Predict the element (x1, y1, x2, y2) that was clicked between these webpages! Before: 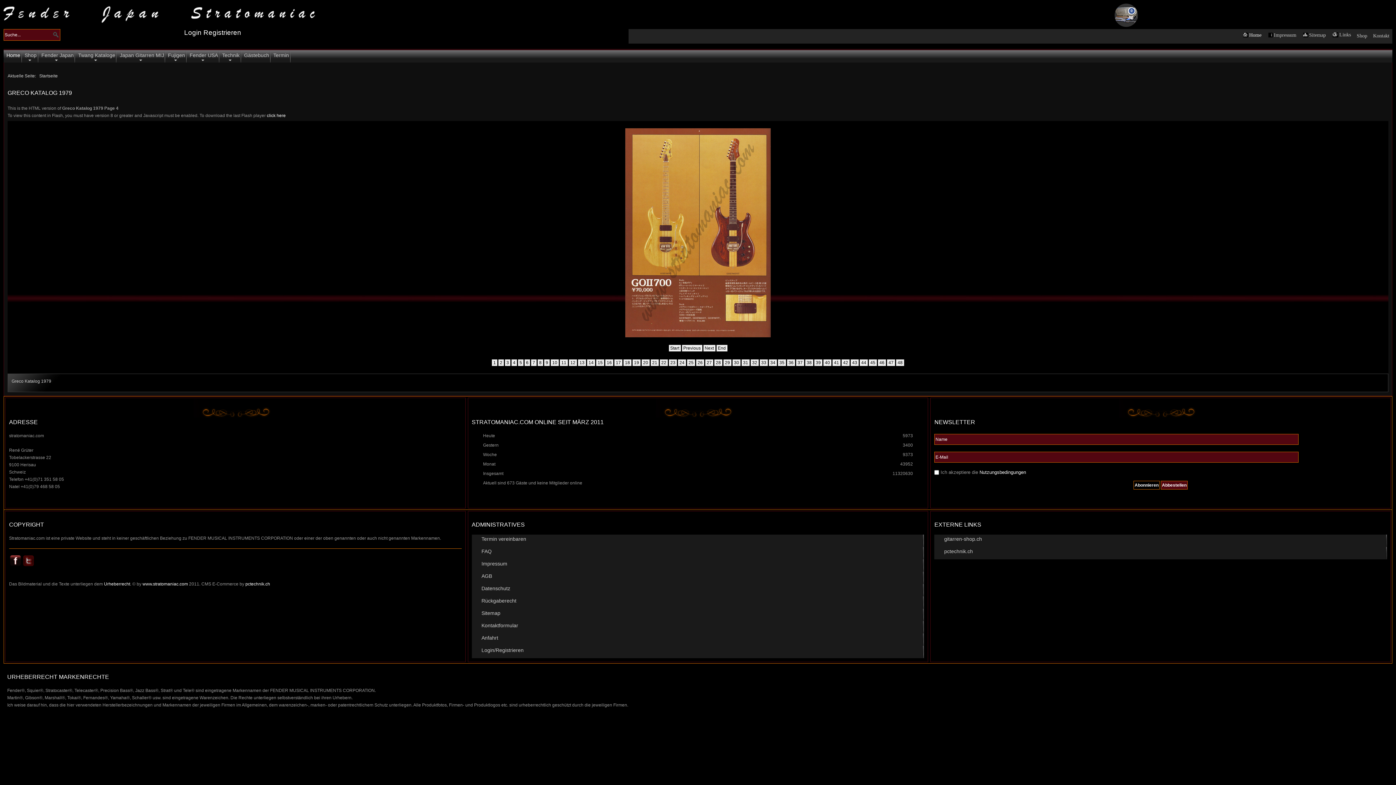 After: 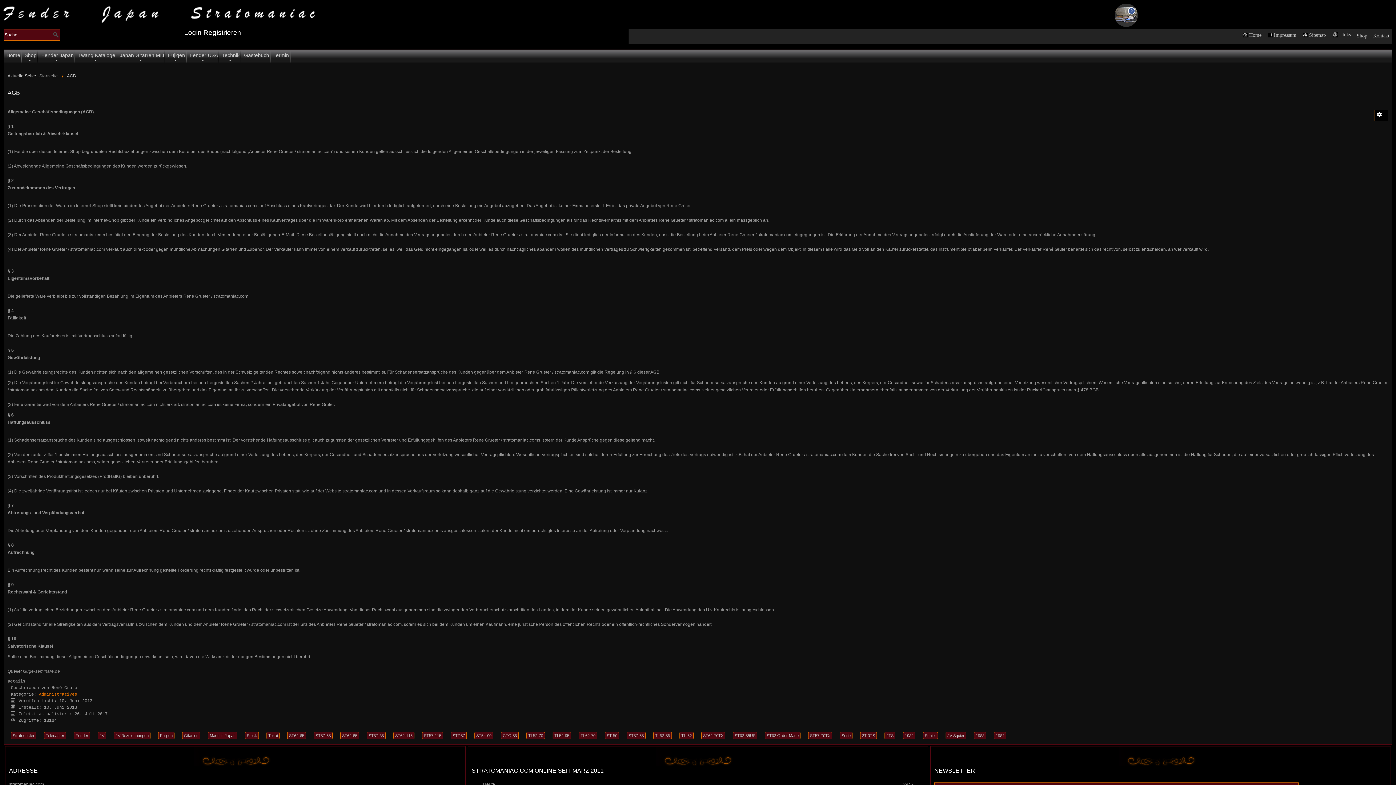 Action: bbox: (480, 571, 915, 584) label: AGB